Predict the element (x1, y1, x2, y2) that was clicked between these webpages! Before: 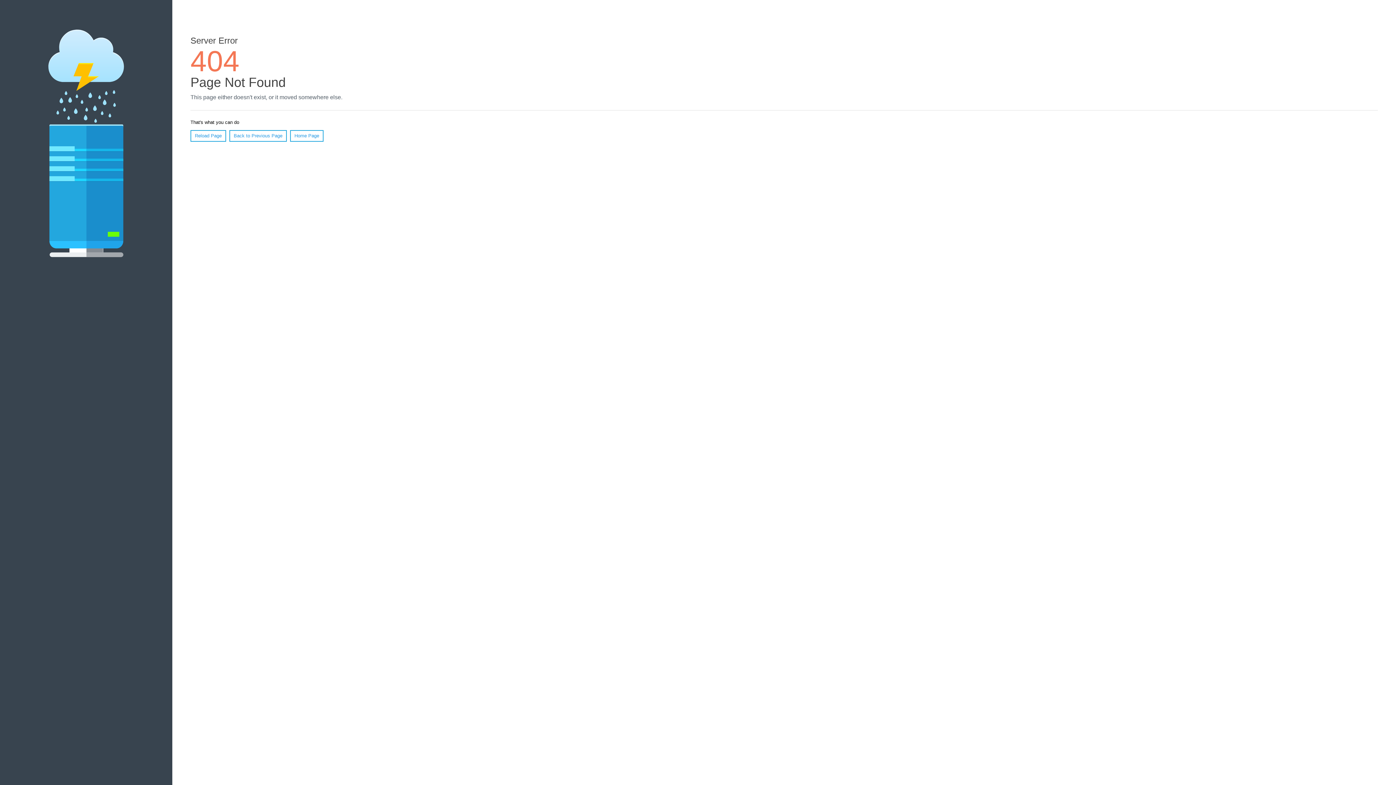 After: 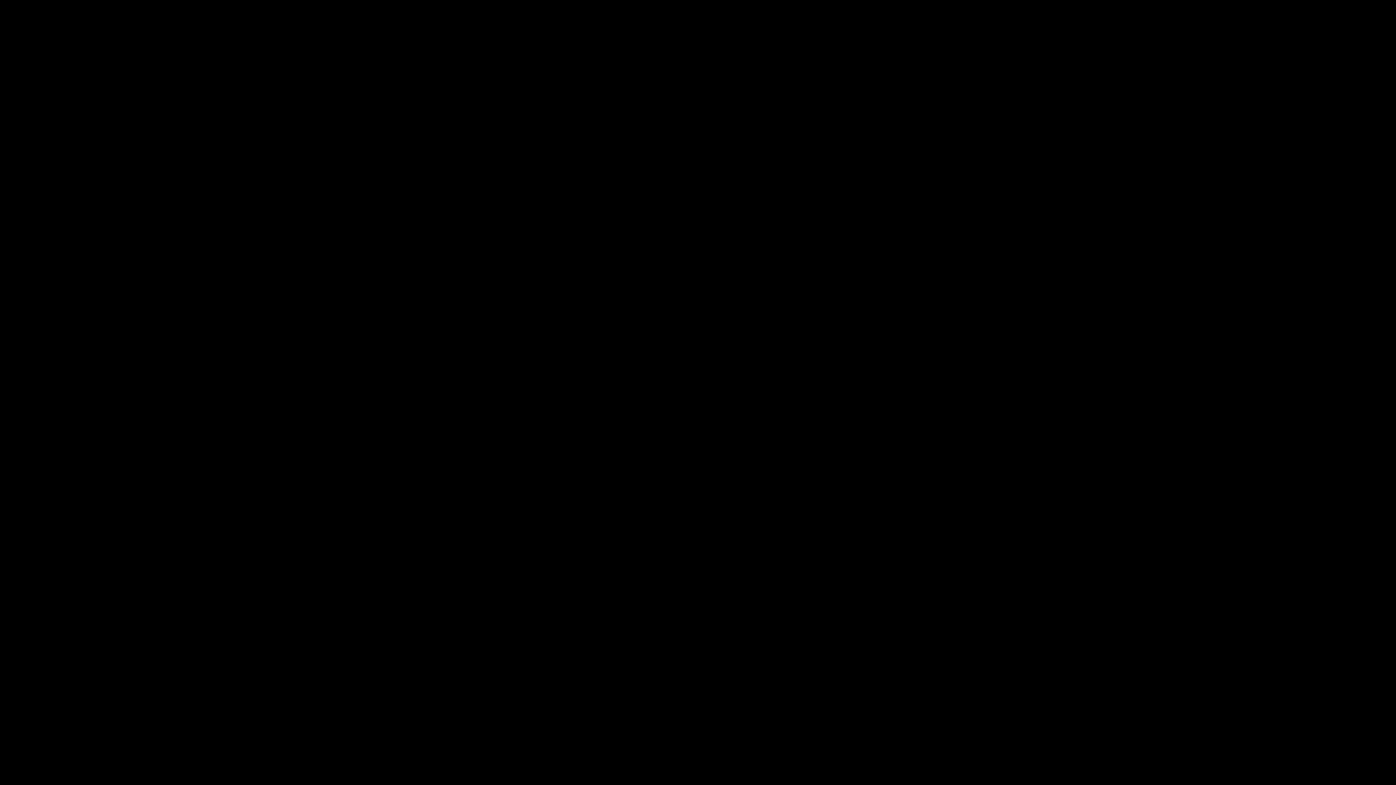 Action: label: Home Page bbox: (290, 130, 323, 141)